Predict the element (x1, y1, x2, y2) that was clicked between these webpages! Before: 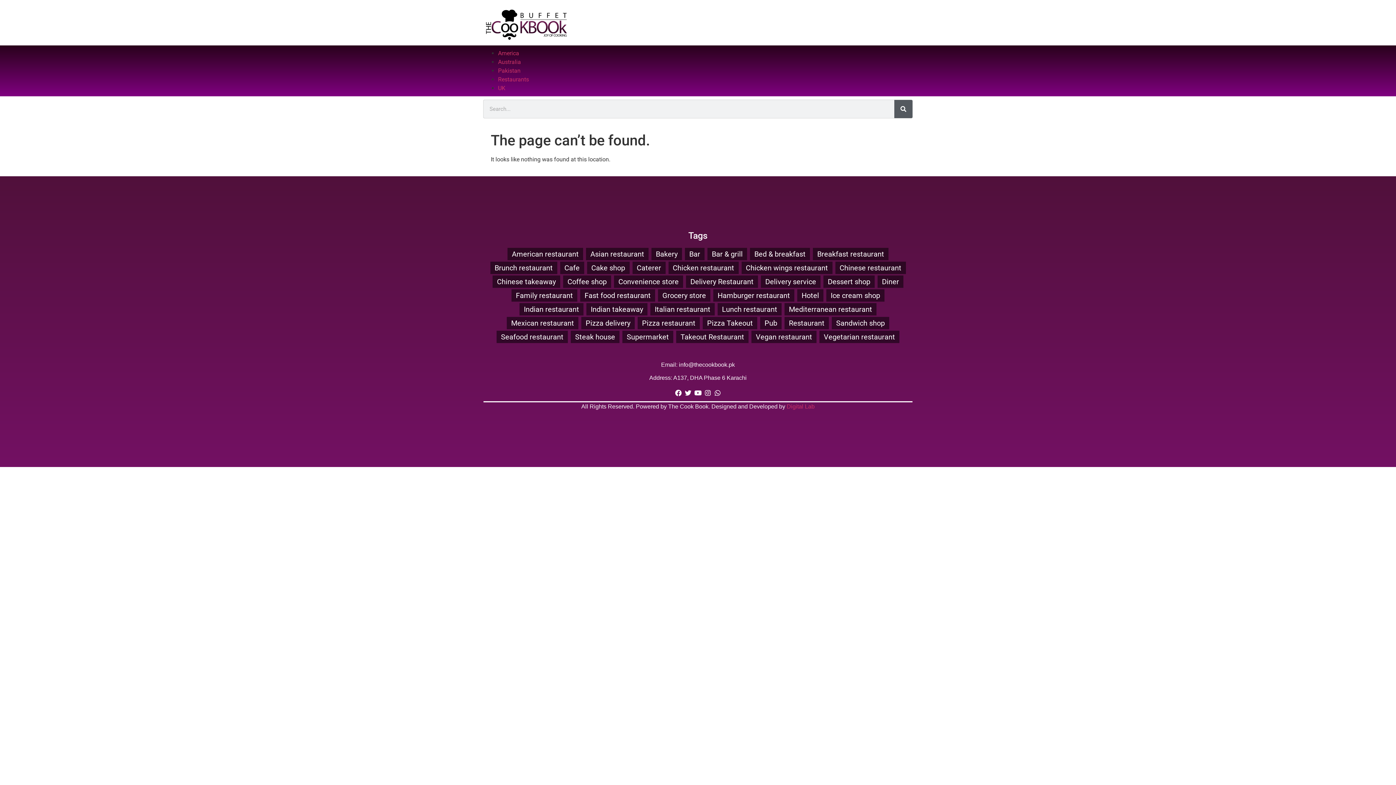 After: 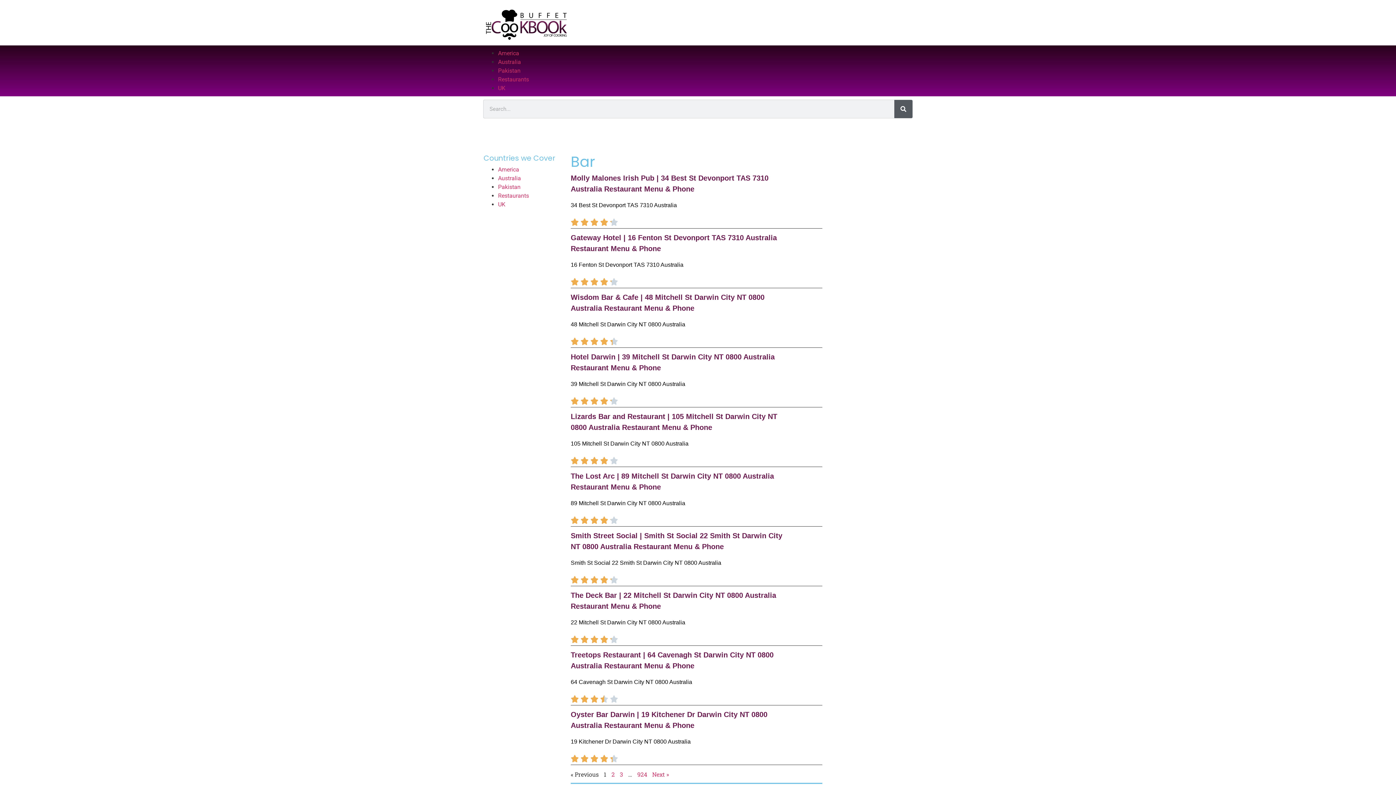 Action: bbox: (685, 247, 704, 260) label: Bar (9,231 items)